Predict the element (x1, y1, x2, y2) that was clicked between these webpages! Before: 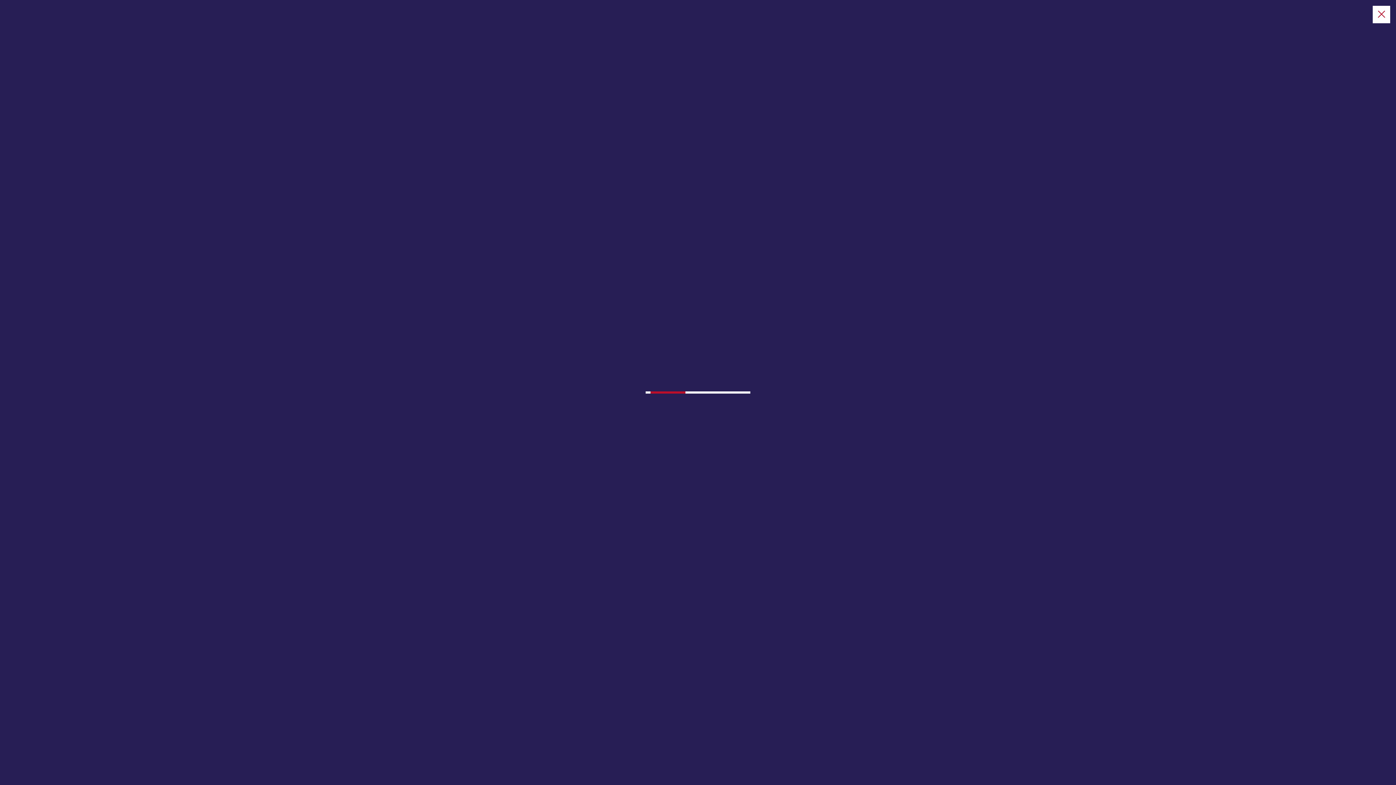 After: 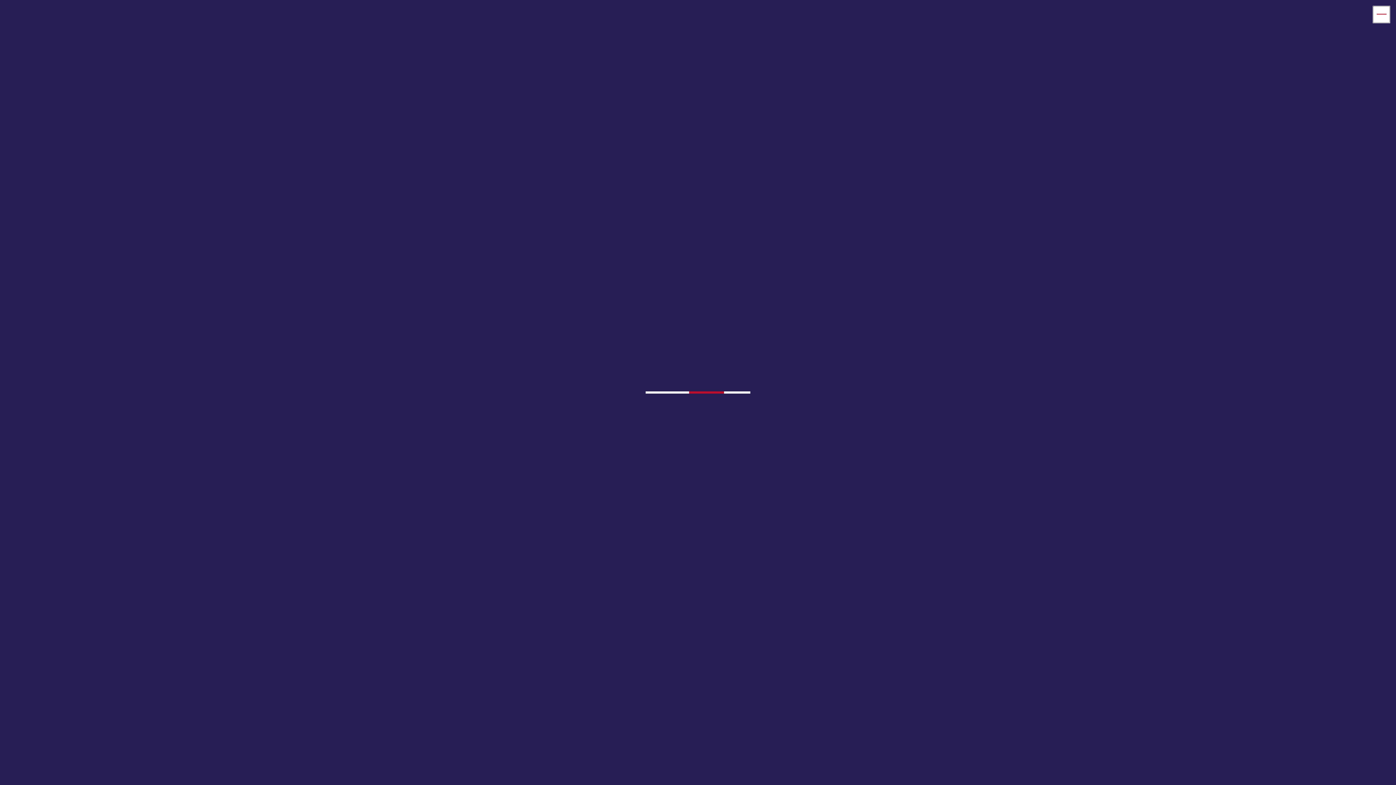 Action: bbox: (1373, 5, 1390, 23)